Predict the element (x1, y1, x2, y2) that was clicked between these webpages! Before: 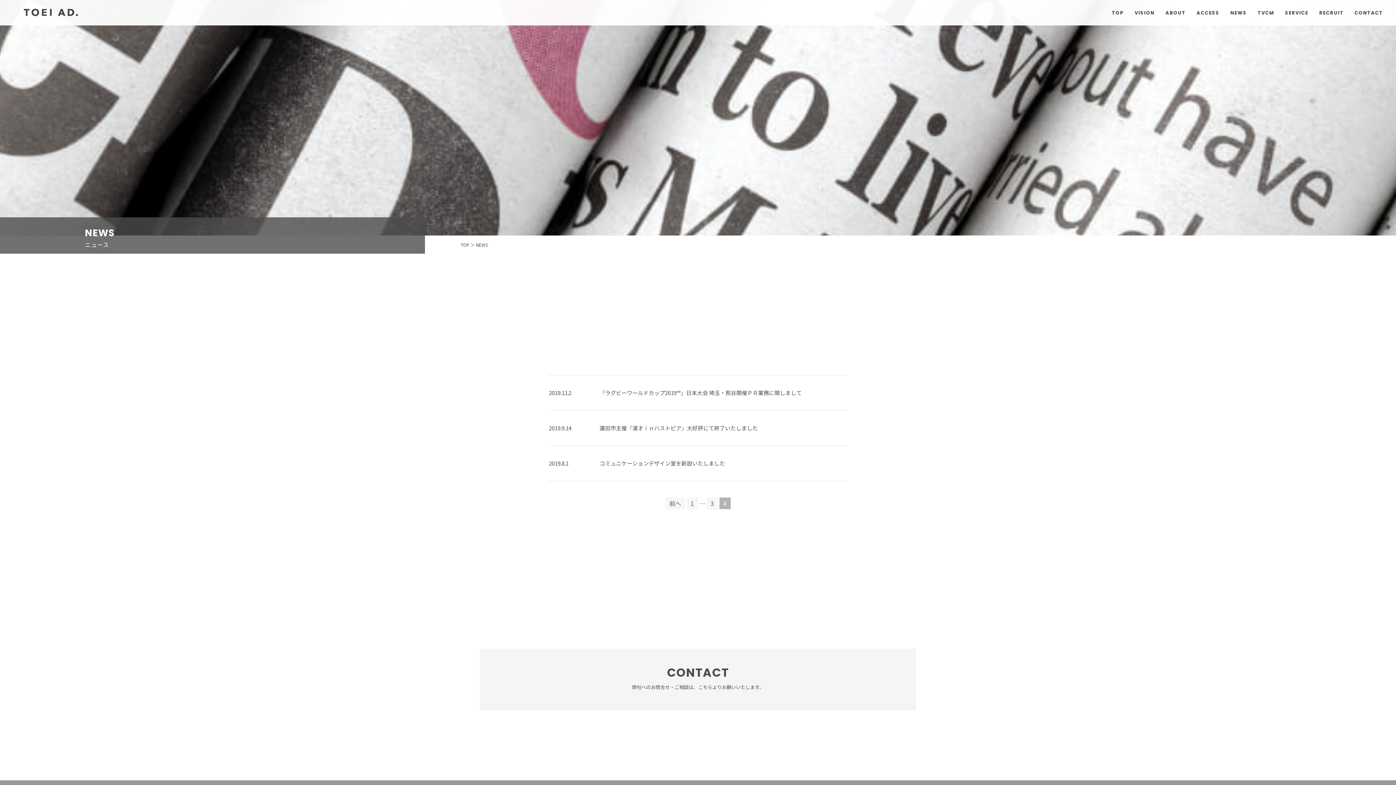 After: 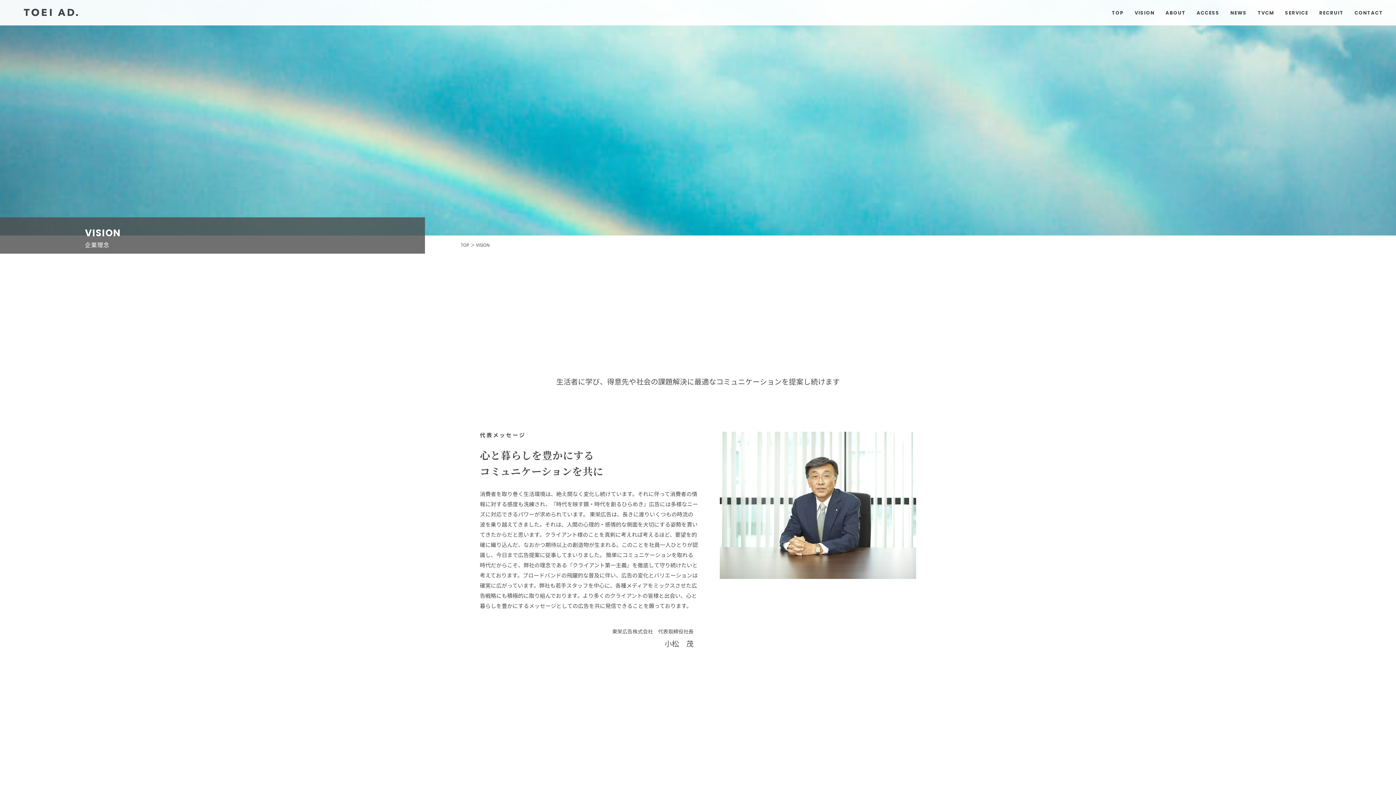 Action: bbox: (1134, 9, 1154, 16) label: VISION